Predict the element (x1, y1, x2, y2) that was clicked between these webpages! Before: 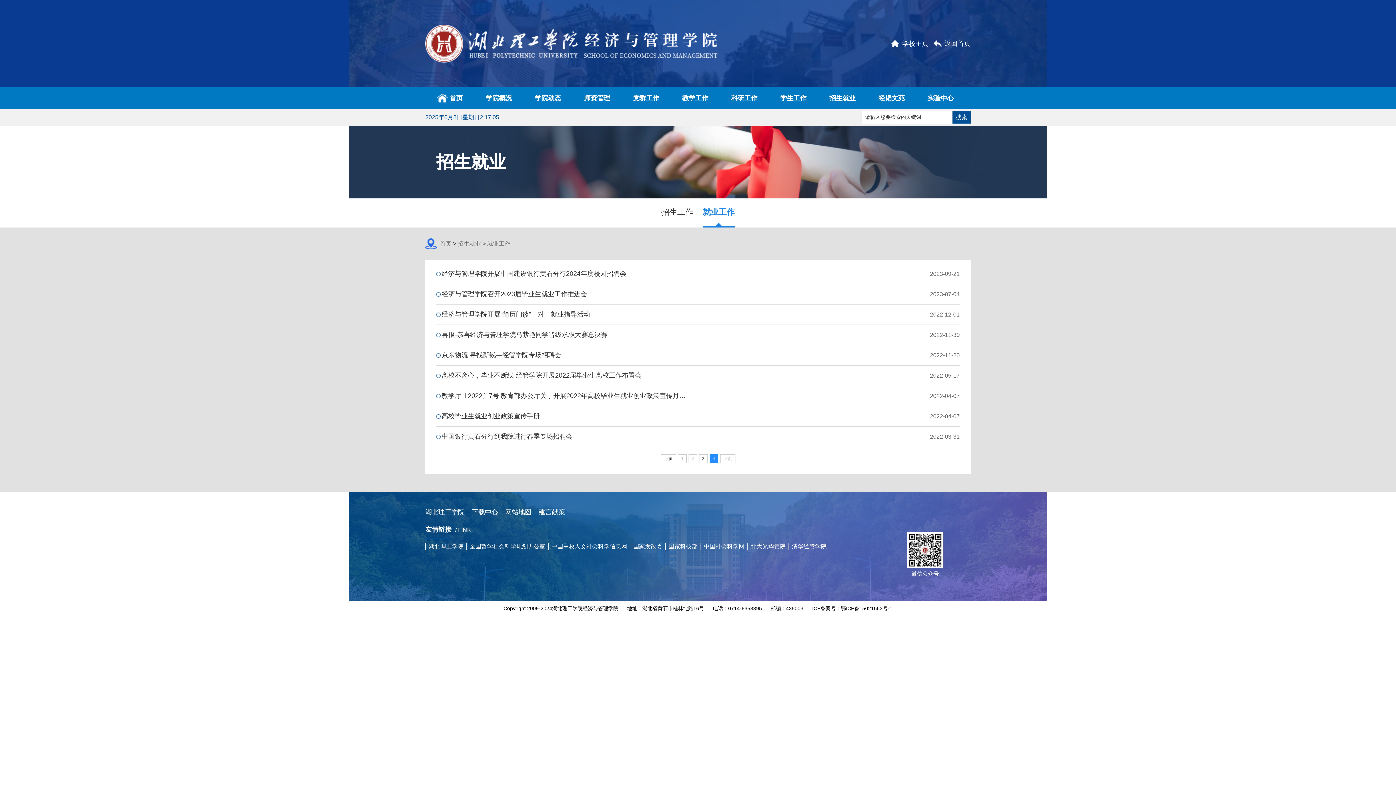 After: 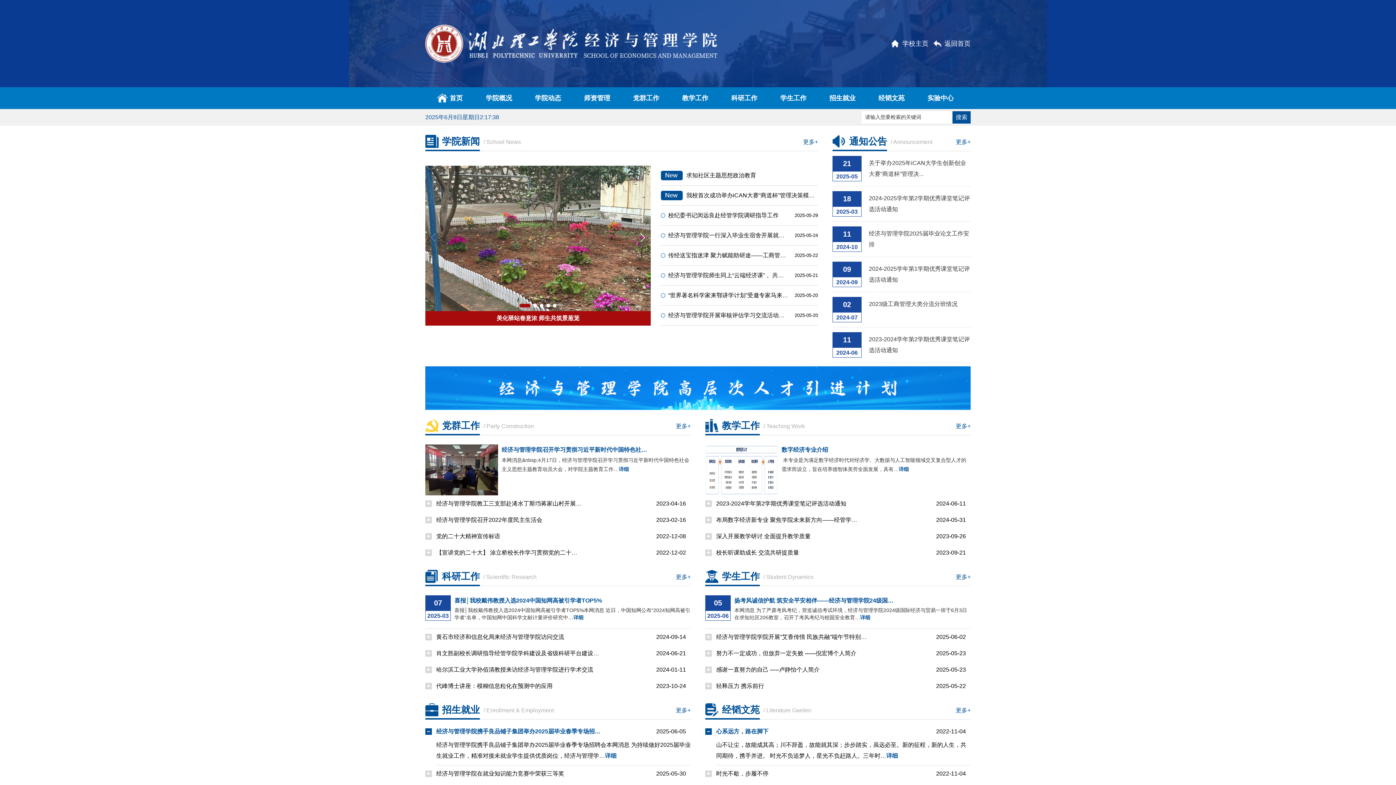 Action: label: 返回首页 bbox: (933, 40, 970, 47)